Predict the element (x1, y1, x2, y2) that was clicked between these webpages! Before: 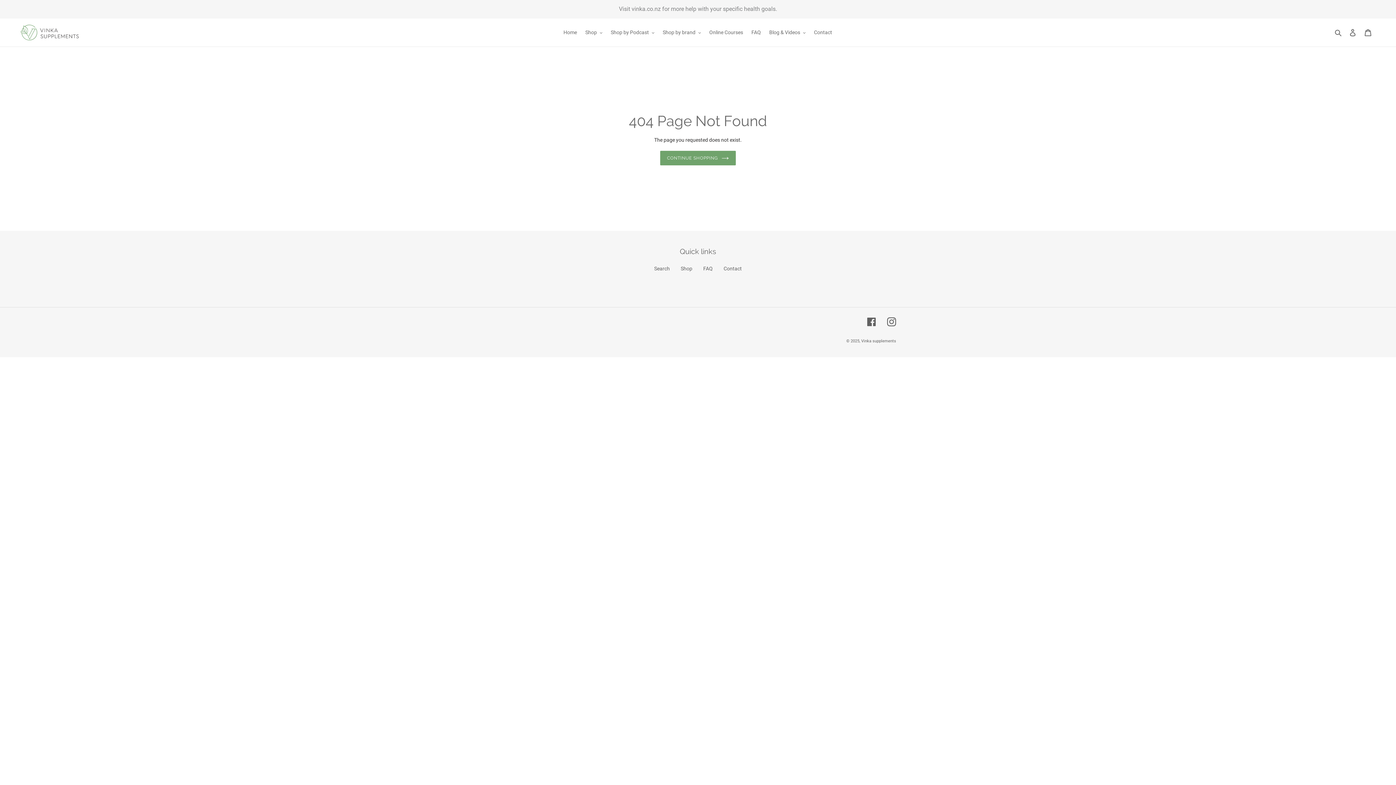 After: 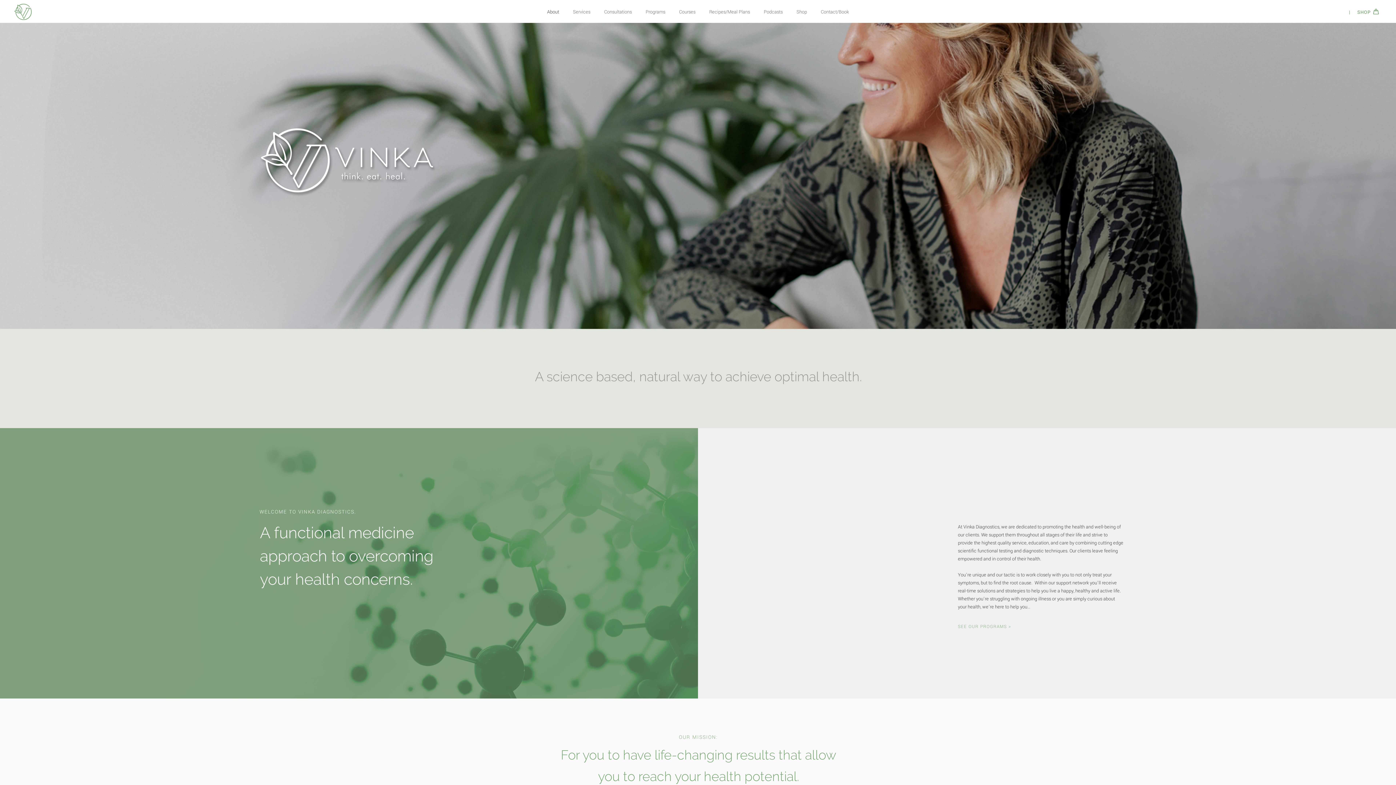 Action: bbox: (0, 0, 1395, 17) label: Visit vinka.co.nz for more help with your specific health goals.